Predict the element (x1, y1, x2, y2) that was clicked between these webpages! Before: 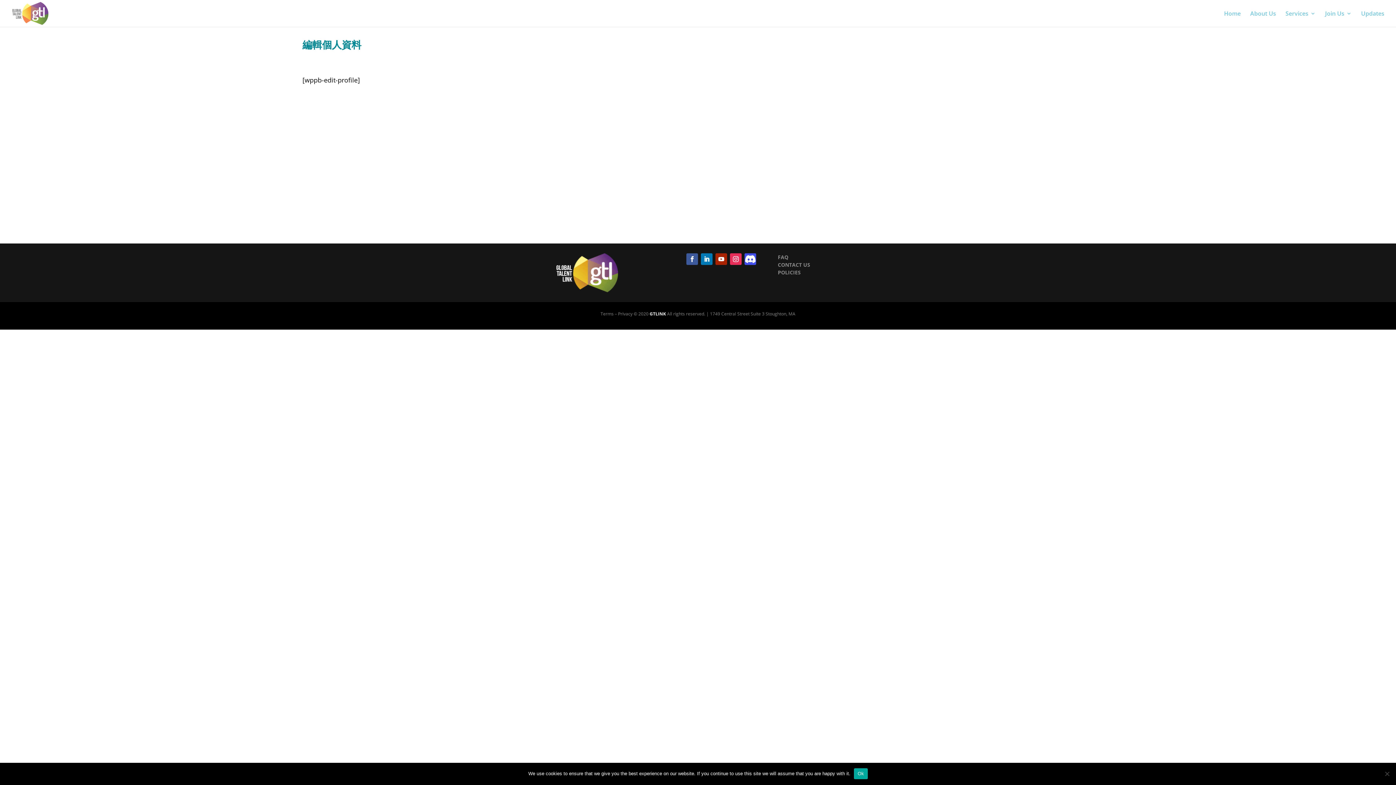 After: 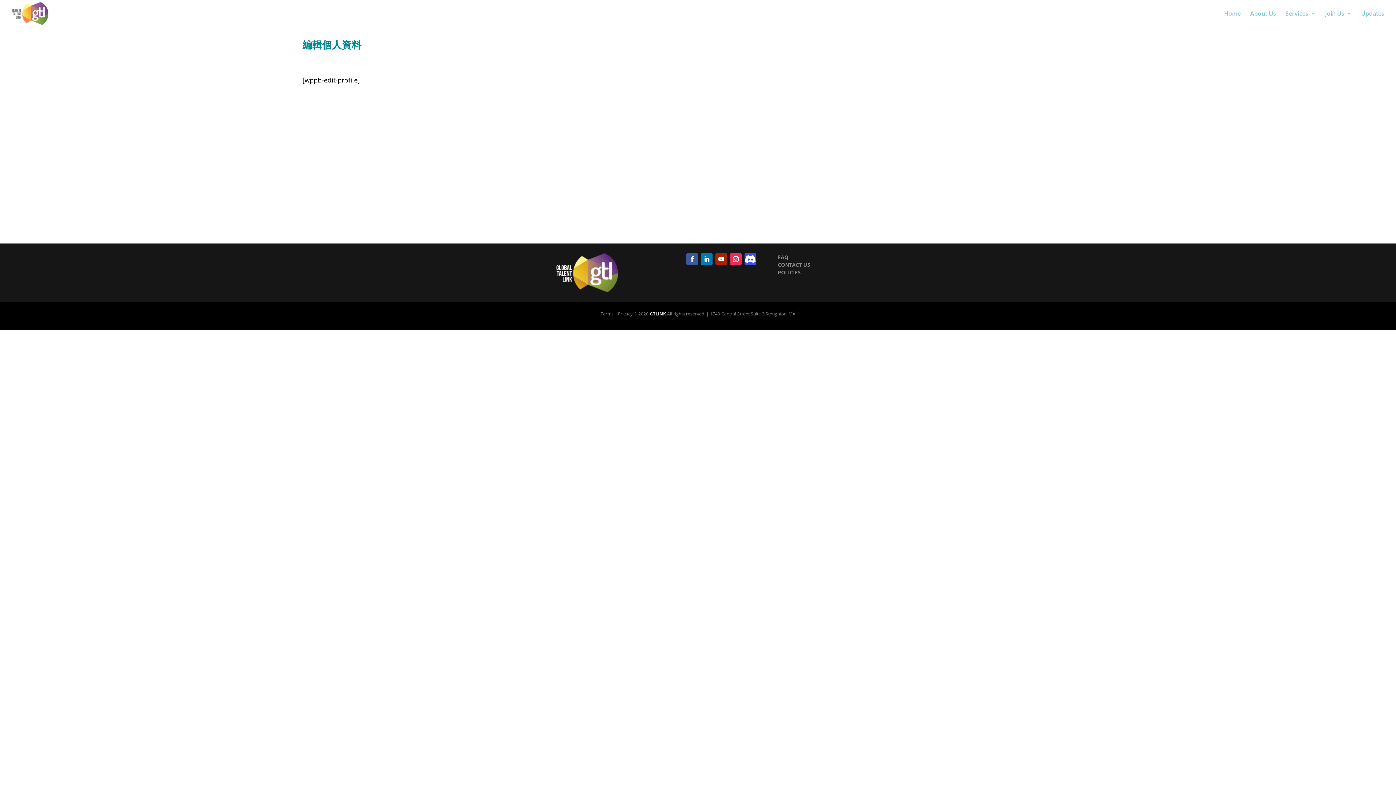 Action: bbox: (854, 768, 867, 779) label: Ok